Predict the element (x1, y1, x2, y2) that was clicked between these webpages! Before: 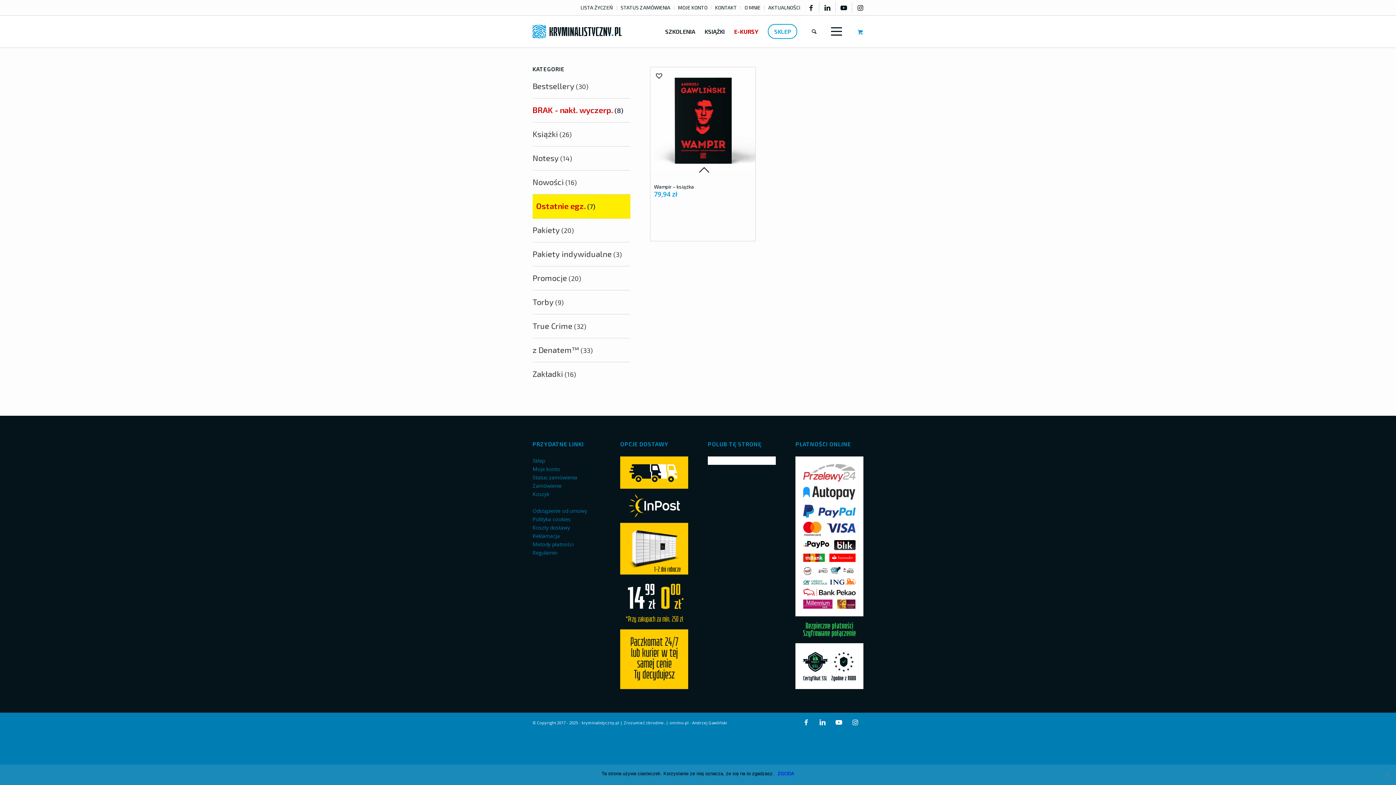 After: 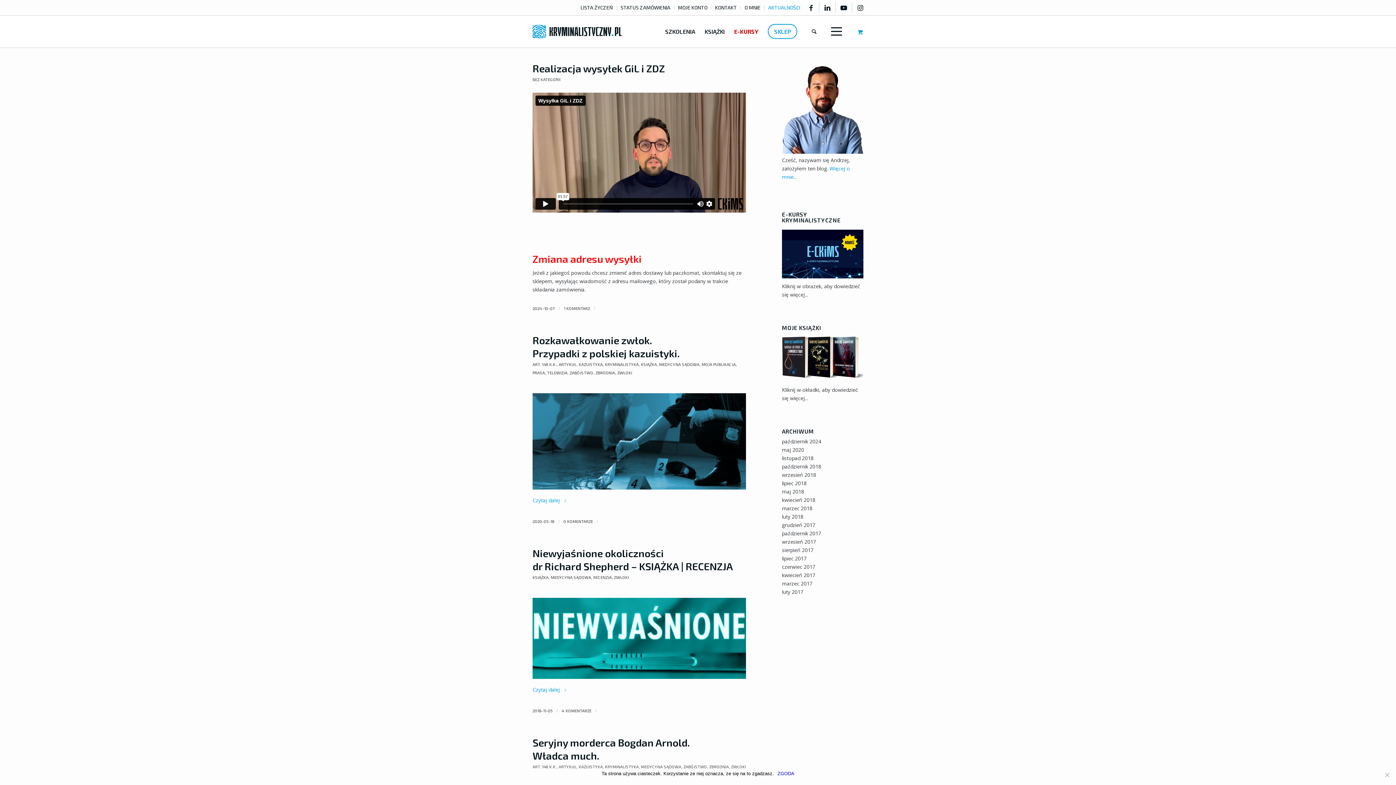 Action: label: AKTUALNOŚCI bbox: (768, 1, 800, 13)